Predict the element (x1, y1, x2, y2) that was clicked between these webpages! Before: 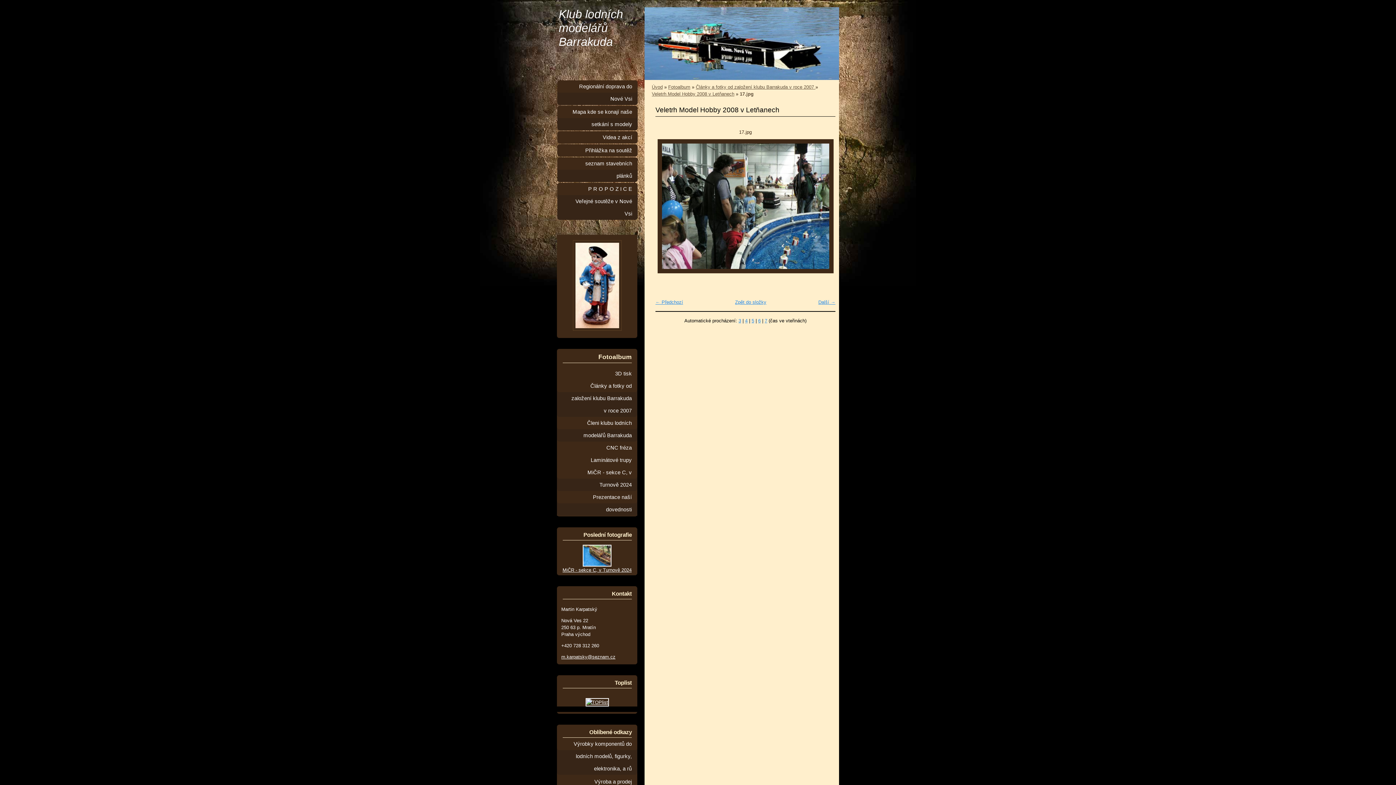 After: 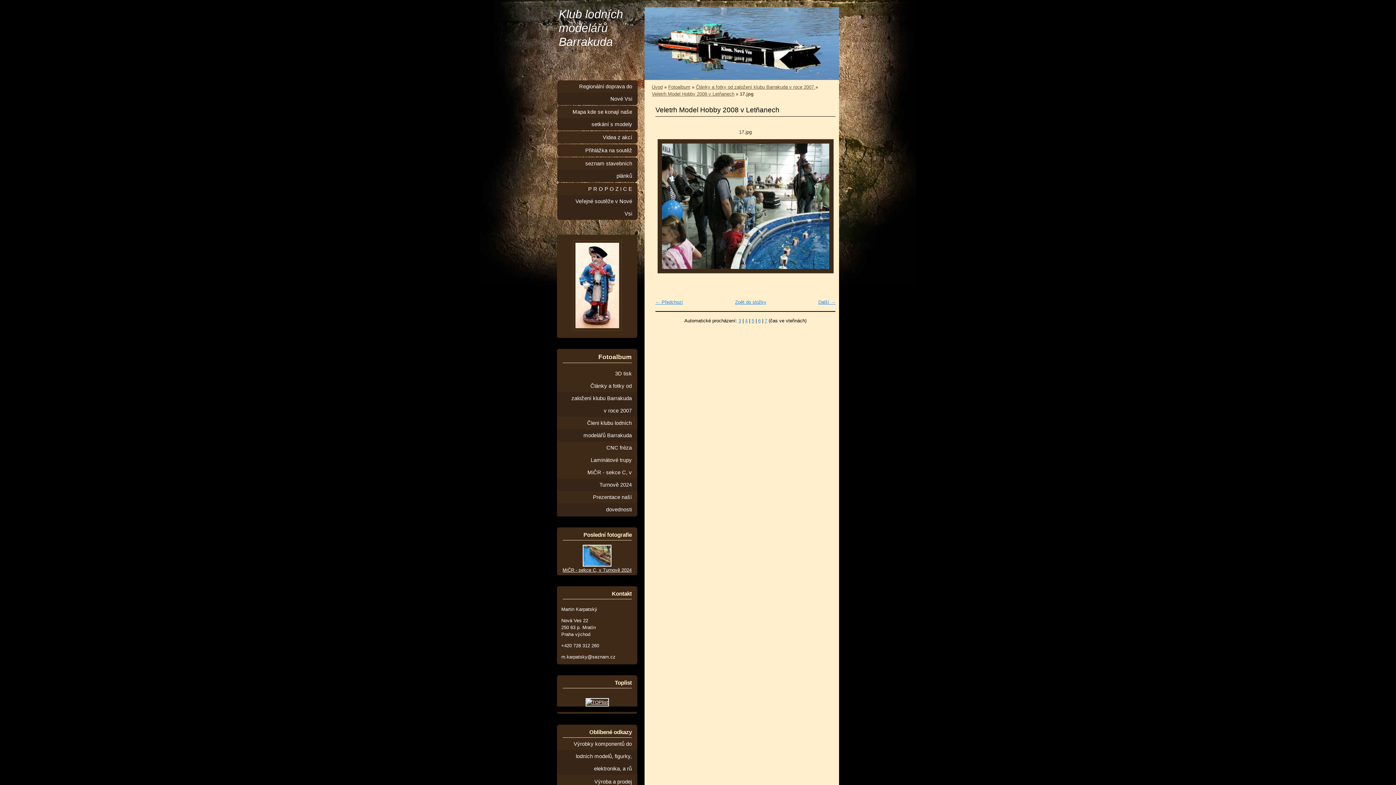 Action: bbox: (561, 654, 615, 660) label: m.karpatsky@seznam.cz